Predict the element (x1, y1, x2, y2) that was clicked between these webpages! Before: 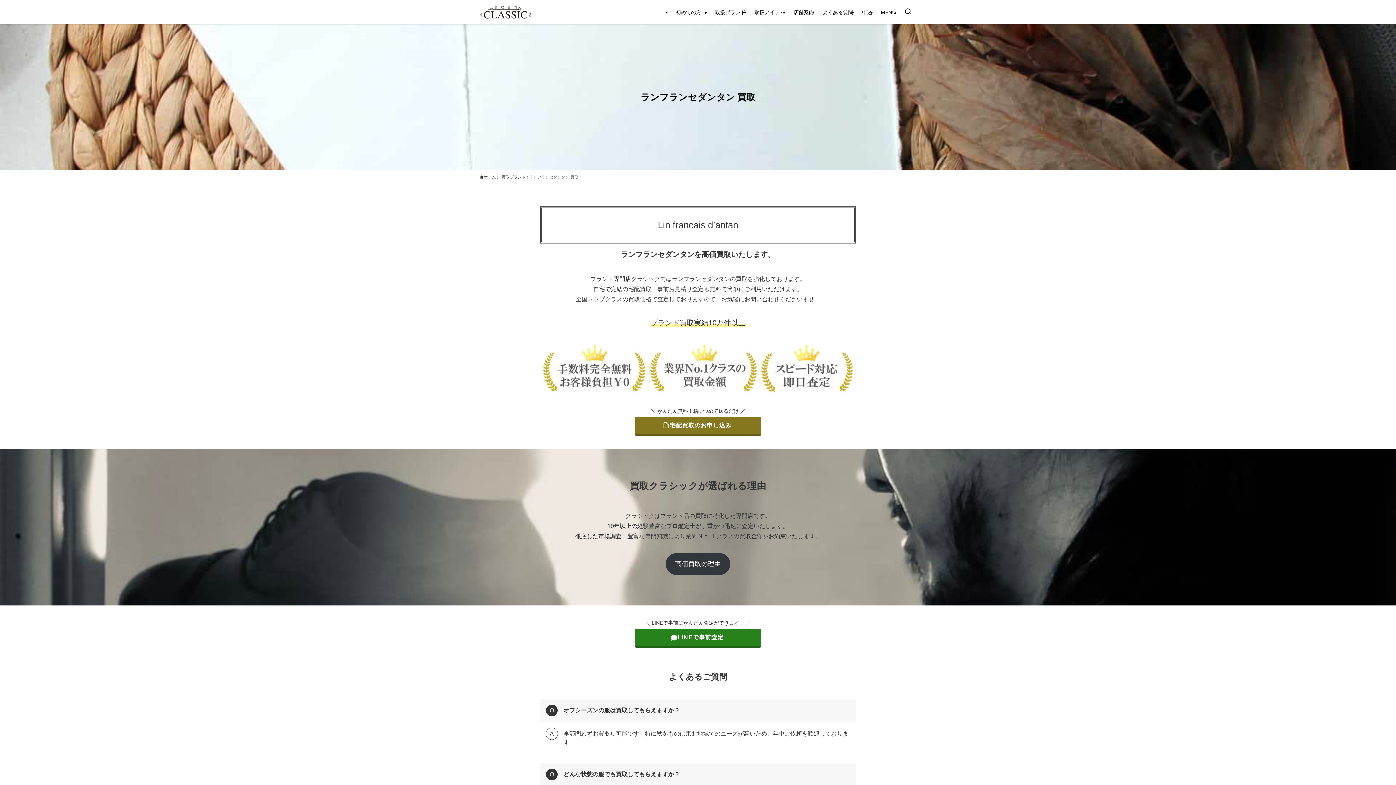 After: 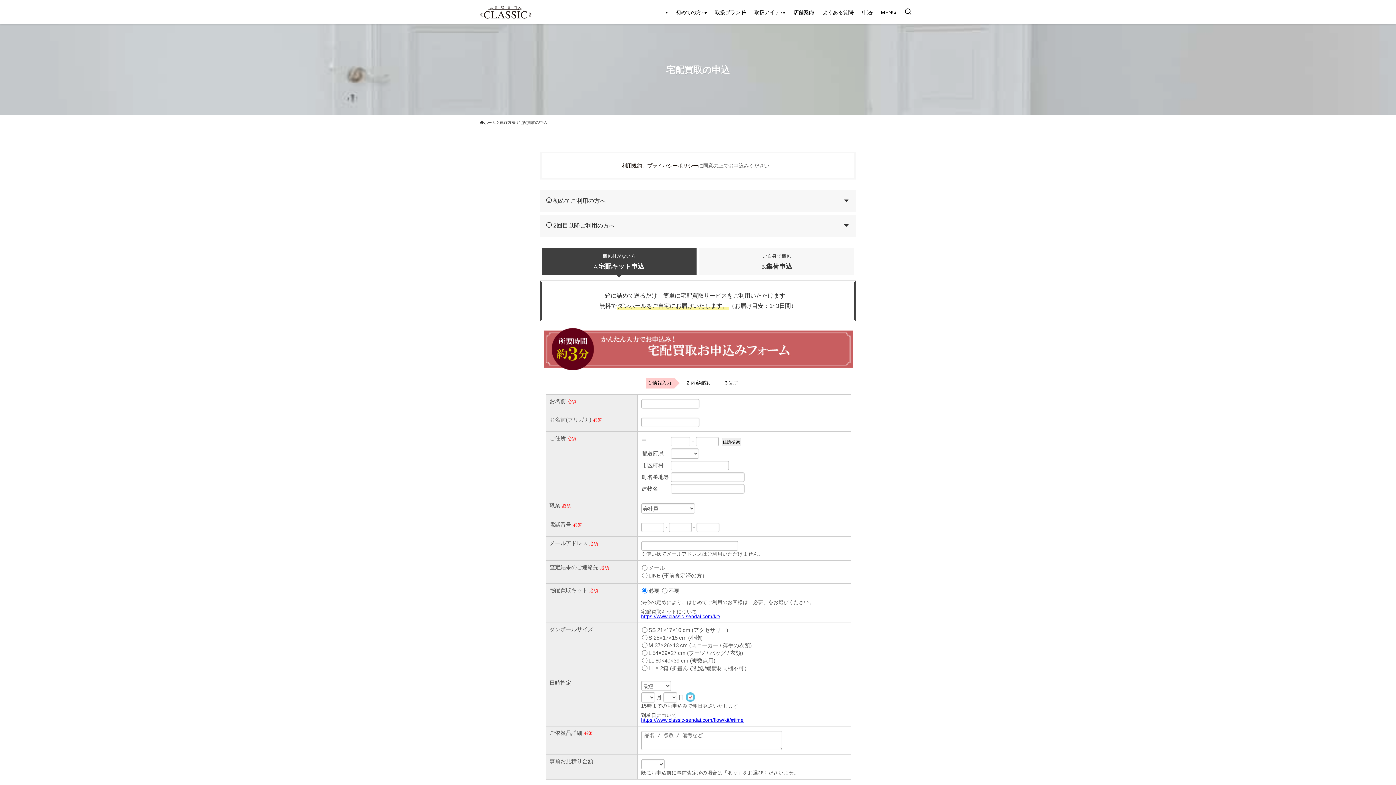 Action: bbox: (857, 0, 876, 24) label: 申込